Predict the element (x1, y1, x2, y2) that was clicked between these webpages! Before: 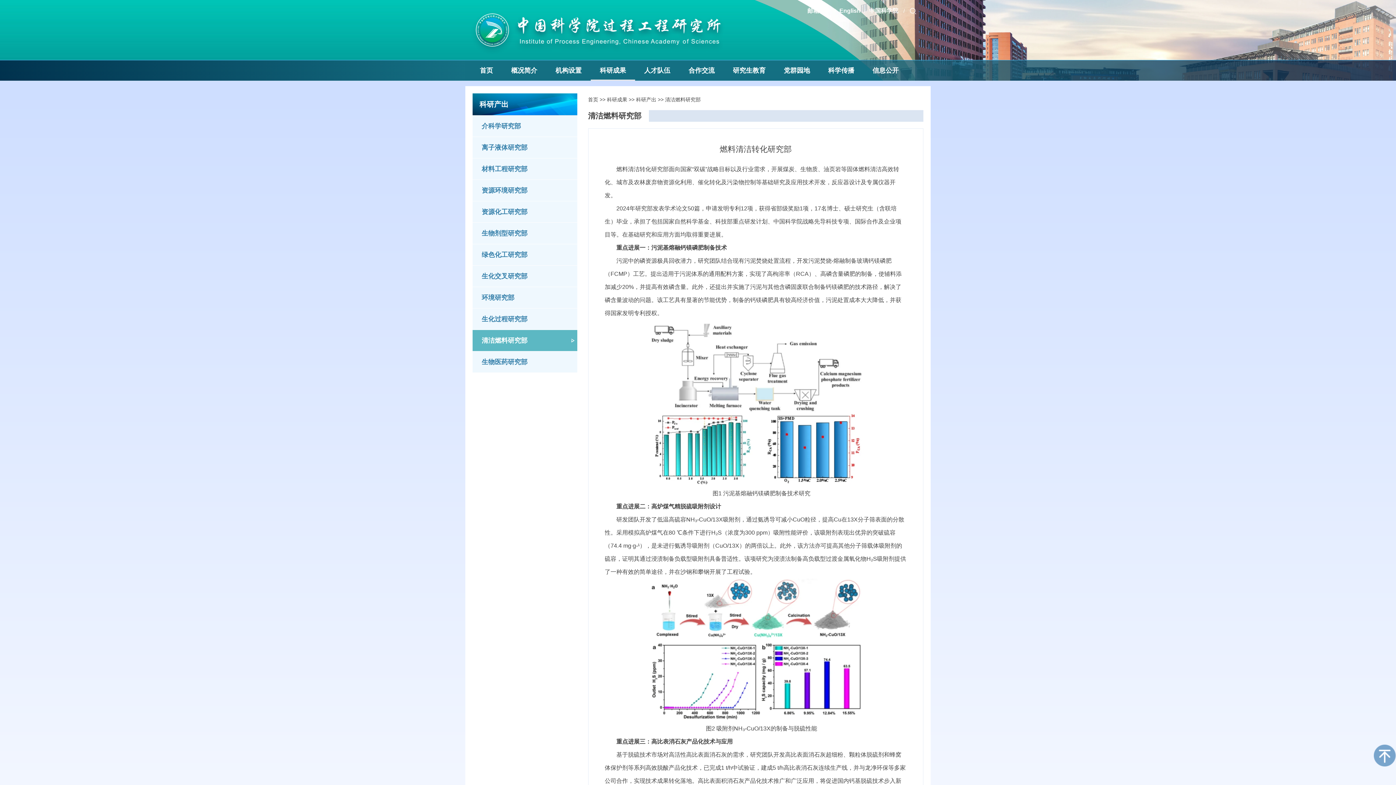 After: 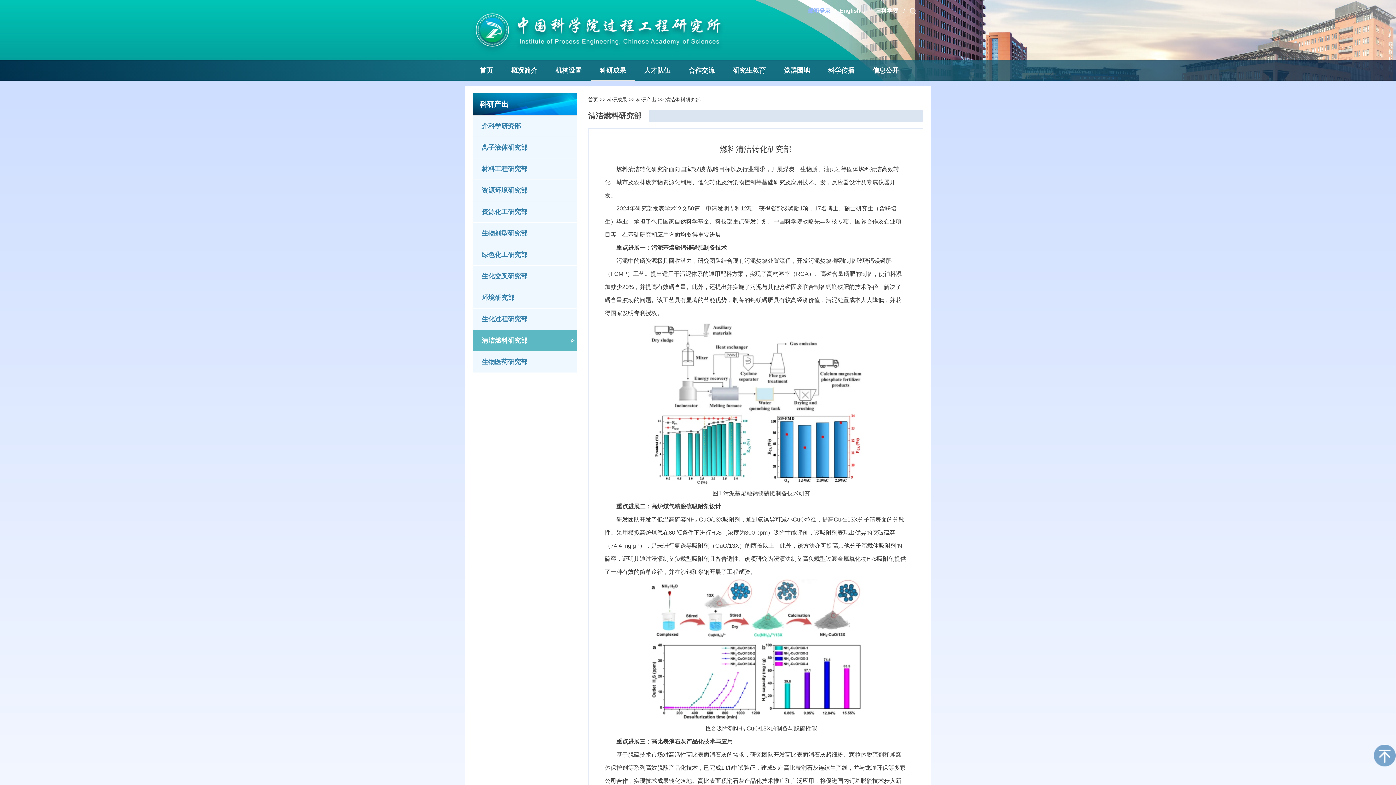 Action: bbox: (807, 7, 830, 13) label: 邮箱登录